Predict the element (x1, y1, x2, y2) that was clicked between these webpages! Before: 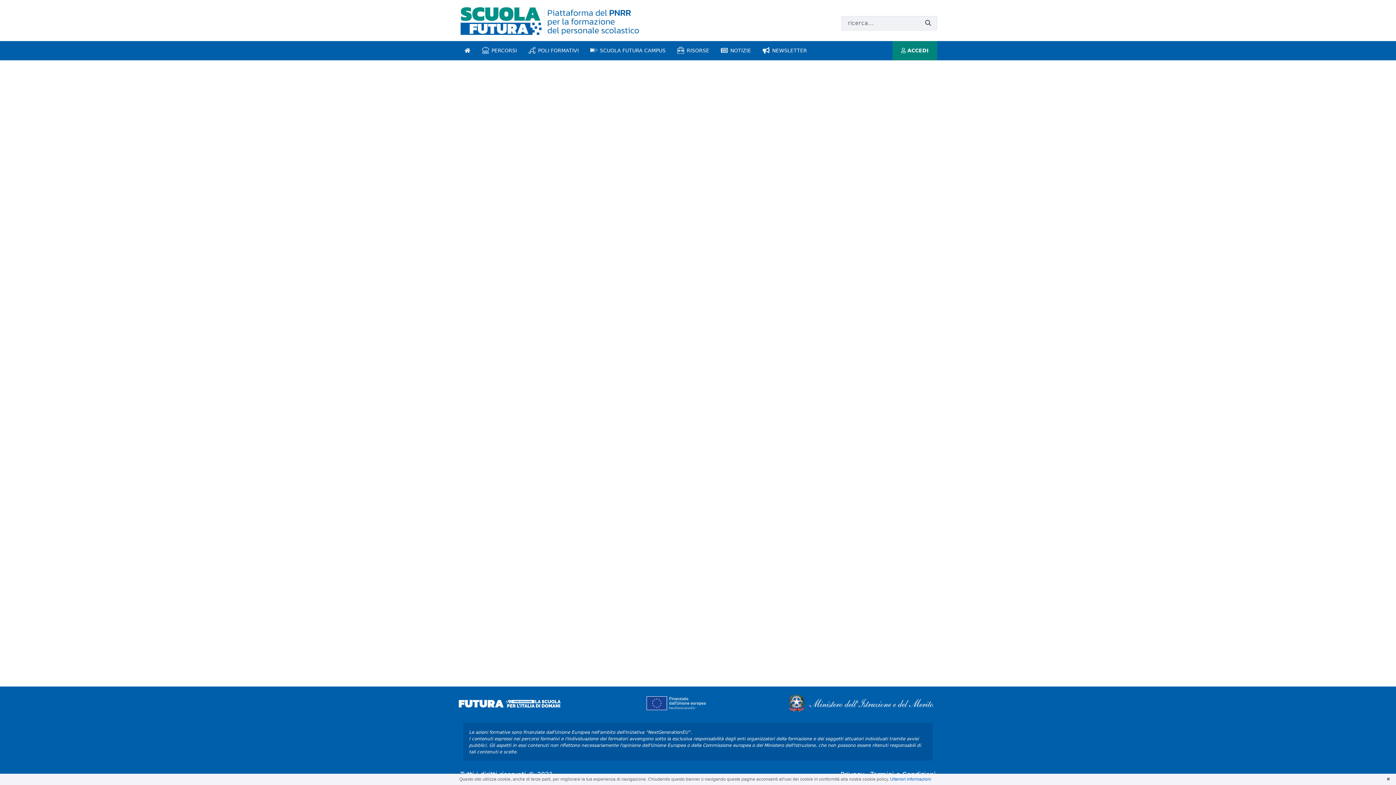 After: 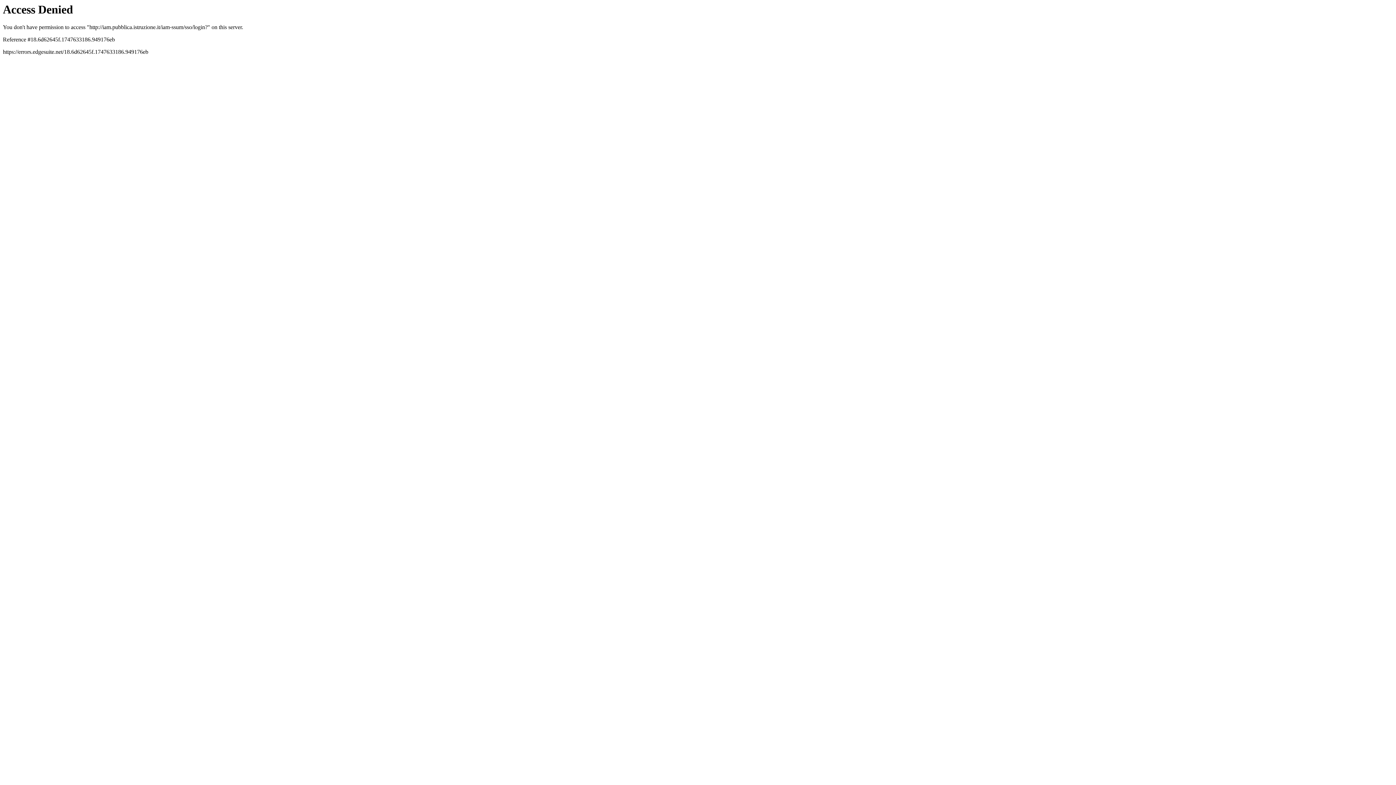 Action: bbox: (892, 41, 937, 60) label:  ACCEDI